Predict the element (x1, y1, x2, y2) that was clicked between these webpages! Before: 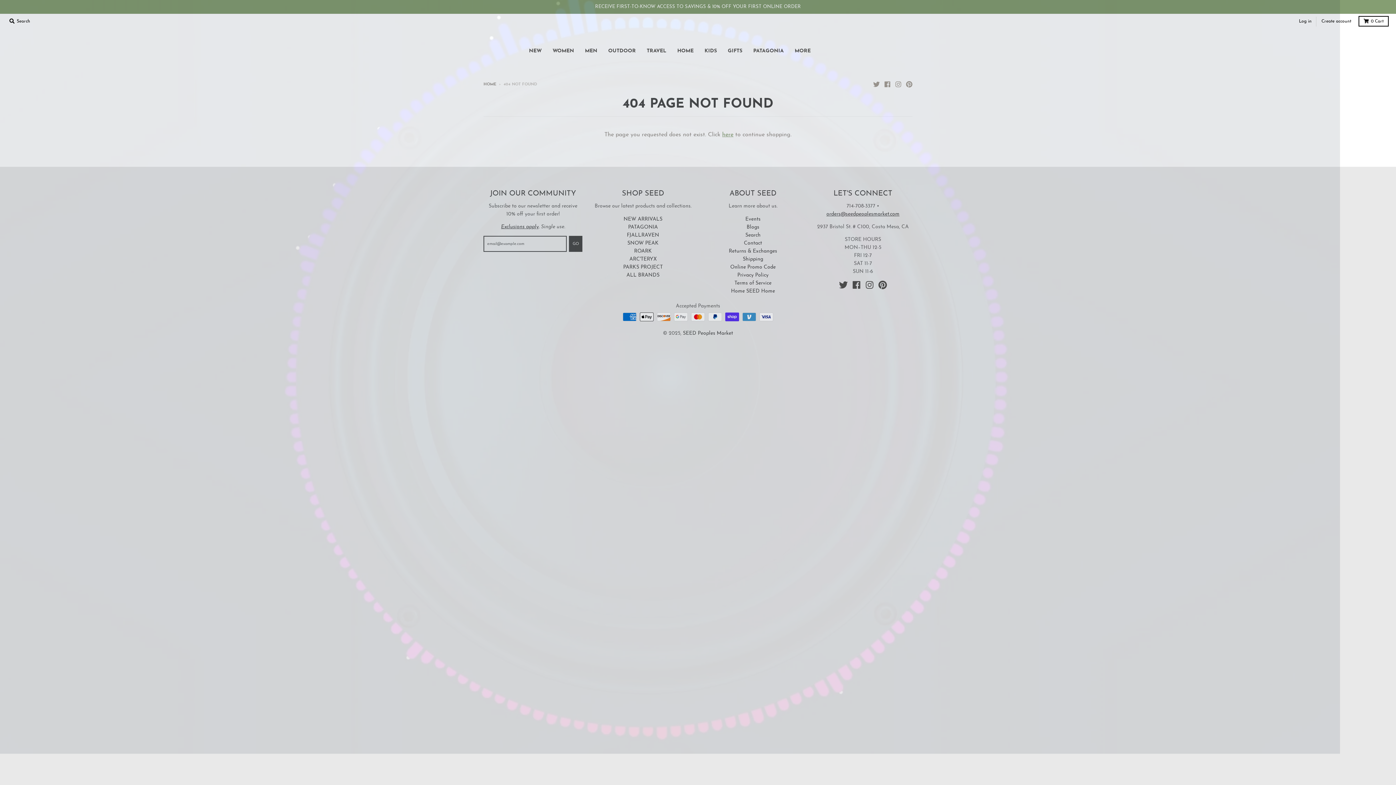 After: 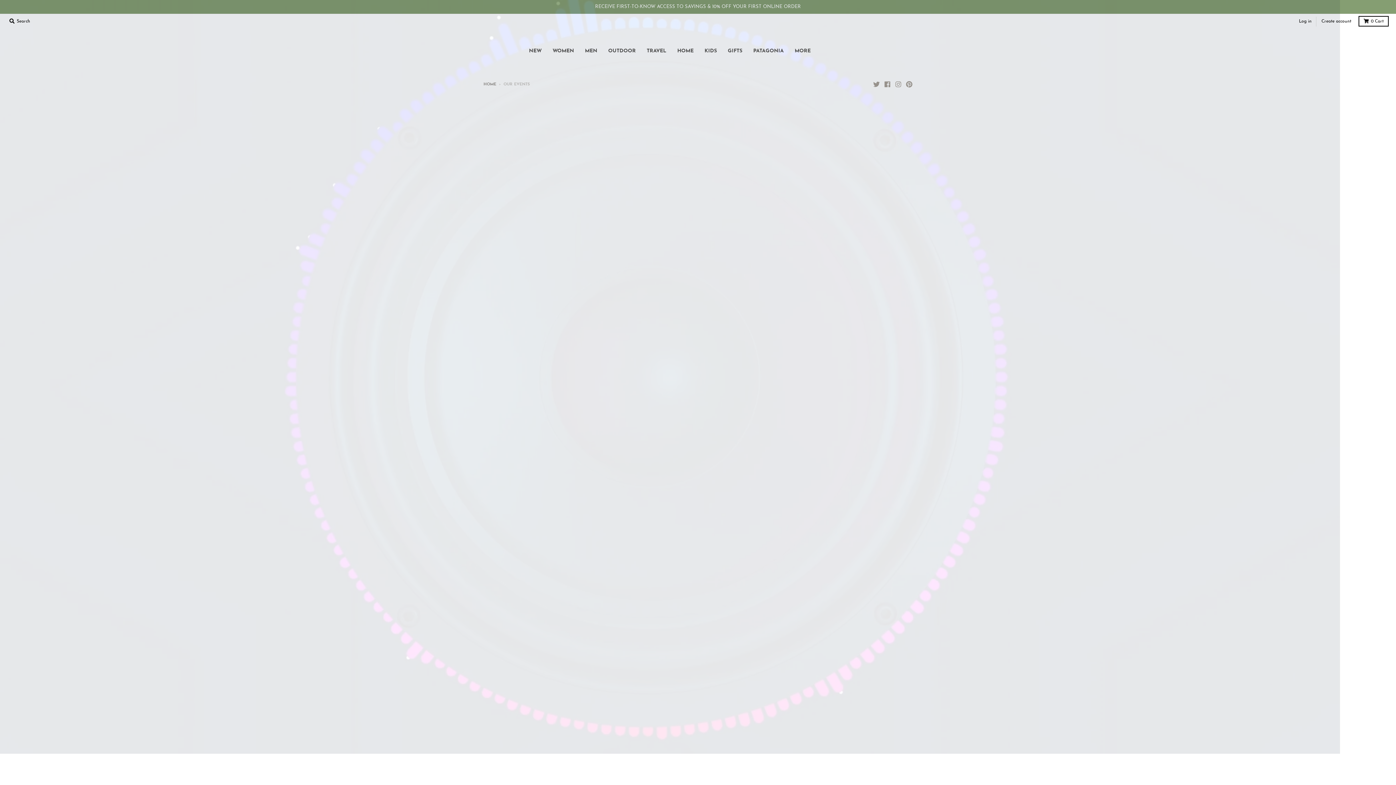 Action: bbox: (745, 216, 760, 222) label: Events